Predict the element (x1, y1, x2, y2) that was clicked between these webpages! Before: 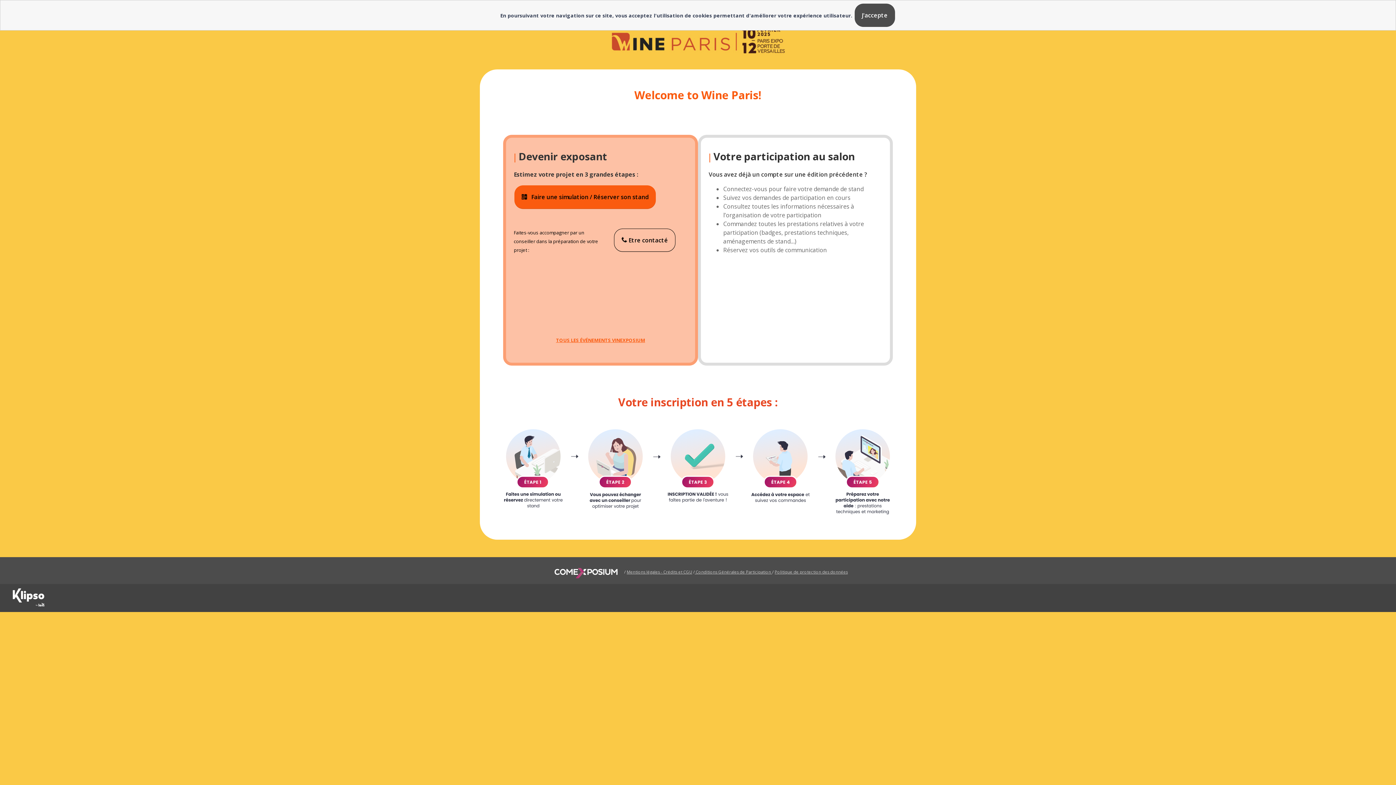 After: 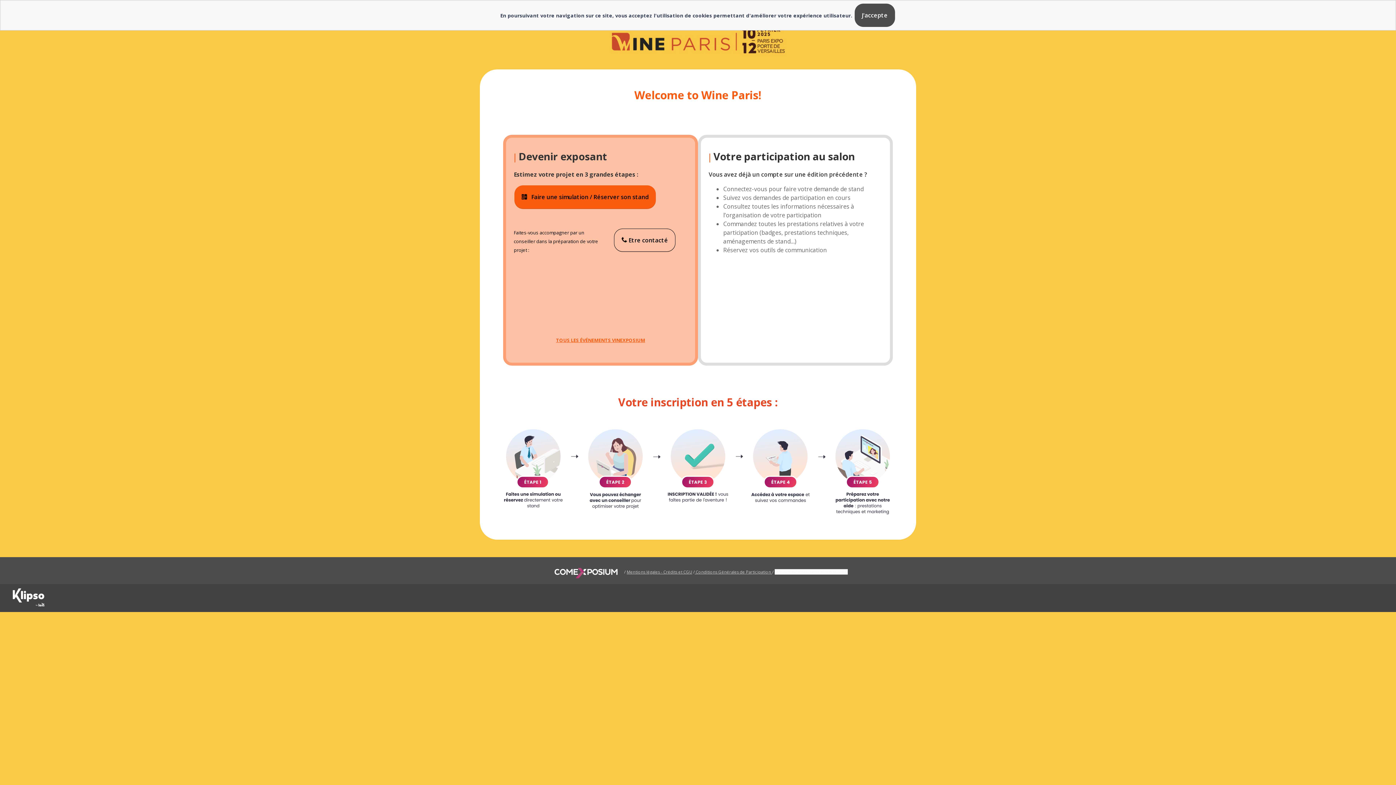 Action: bbox: (774, 569, 848, 574) label: Politique de protection des données